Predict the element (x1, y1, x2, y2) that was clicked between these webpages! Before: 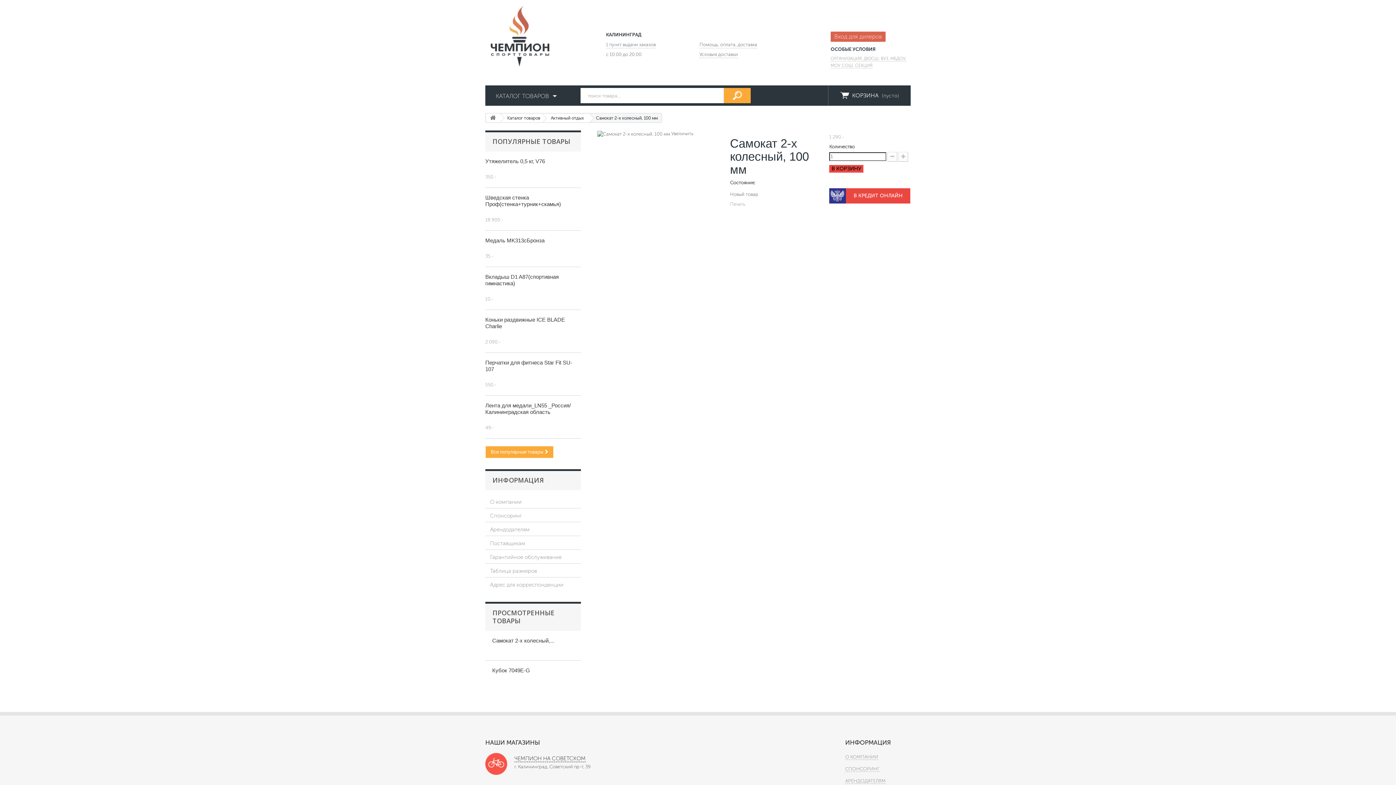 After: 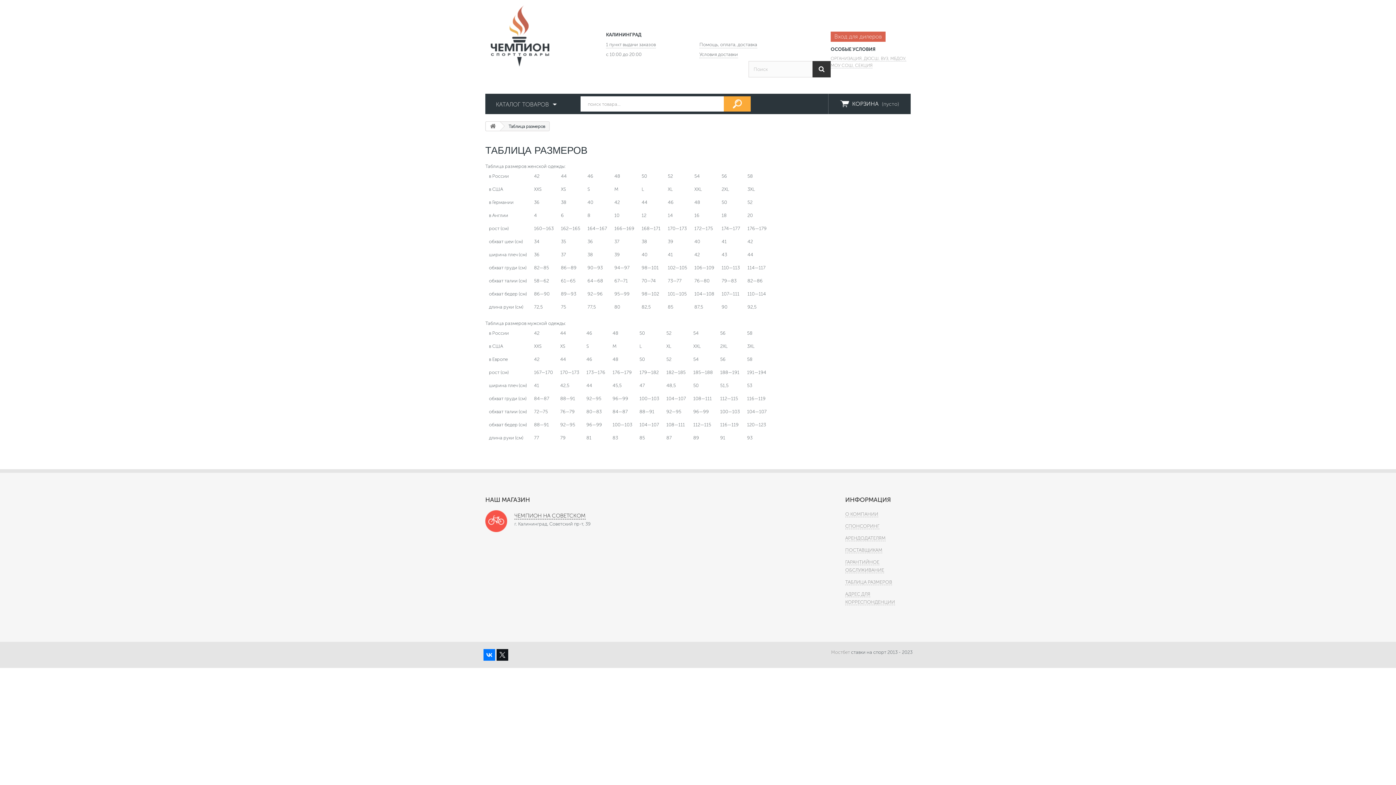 Action: label: Таблица размеров bbox: (490, 568, 537, 574)